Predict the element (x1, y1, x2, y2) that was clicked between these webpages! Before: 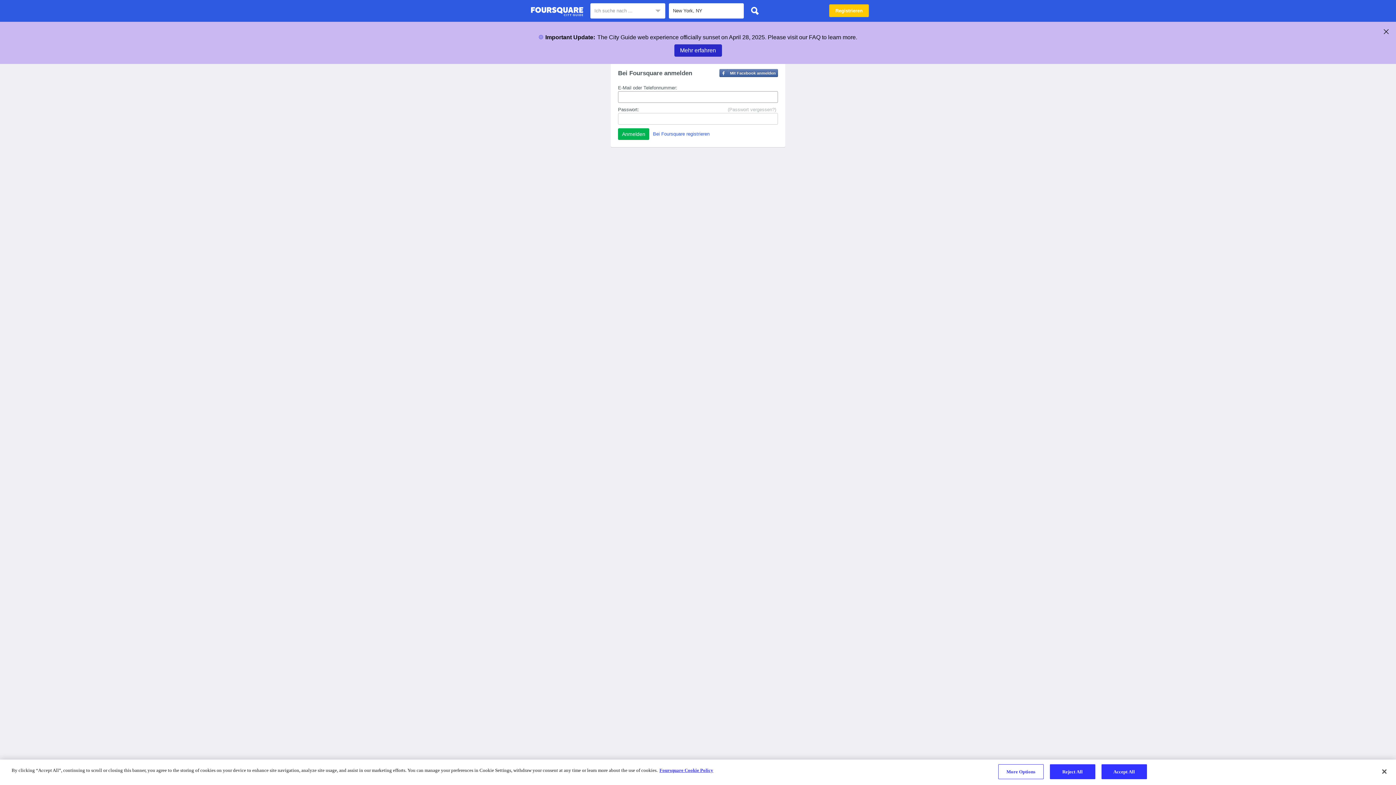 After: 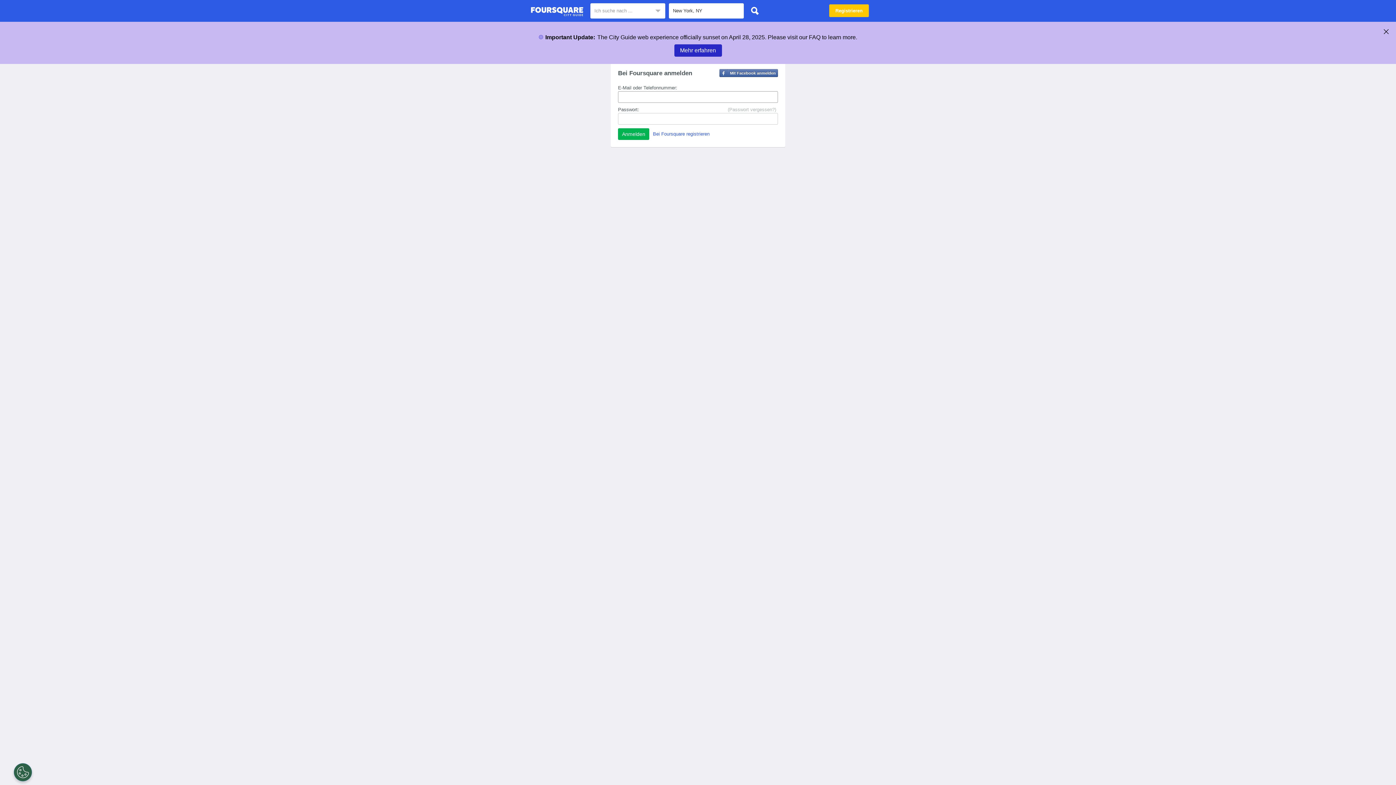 Action: bbox: (530, 4, 583, 18) label: Foursquare City Guide